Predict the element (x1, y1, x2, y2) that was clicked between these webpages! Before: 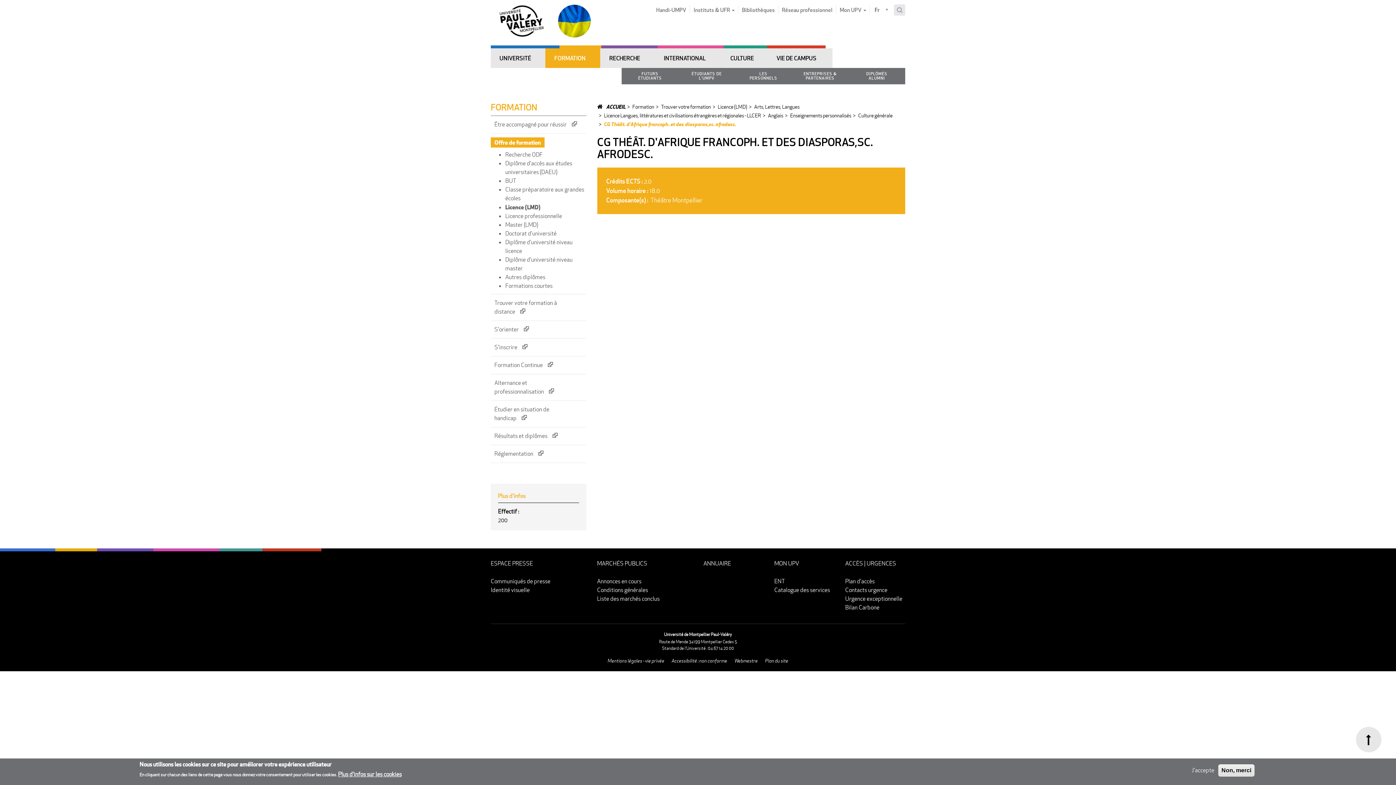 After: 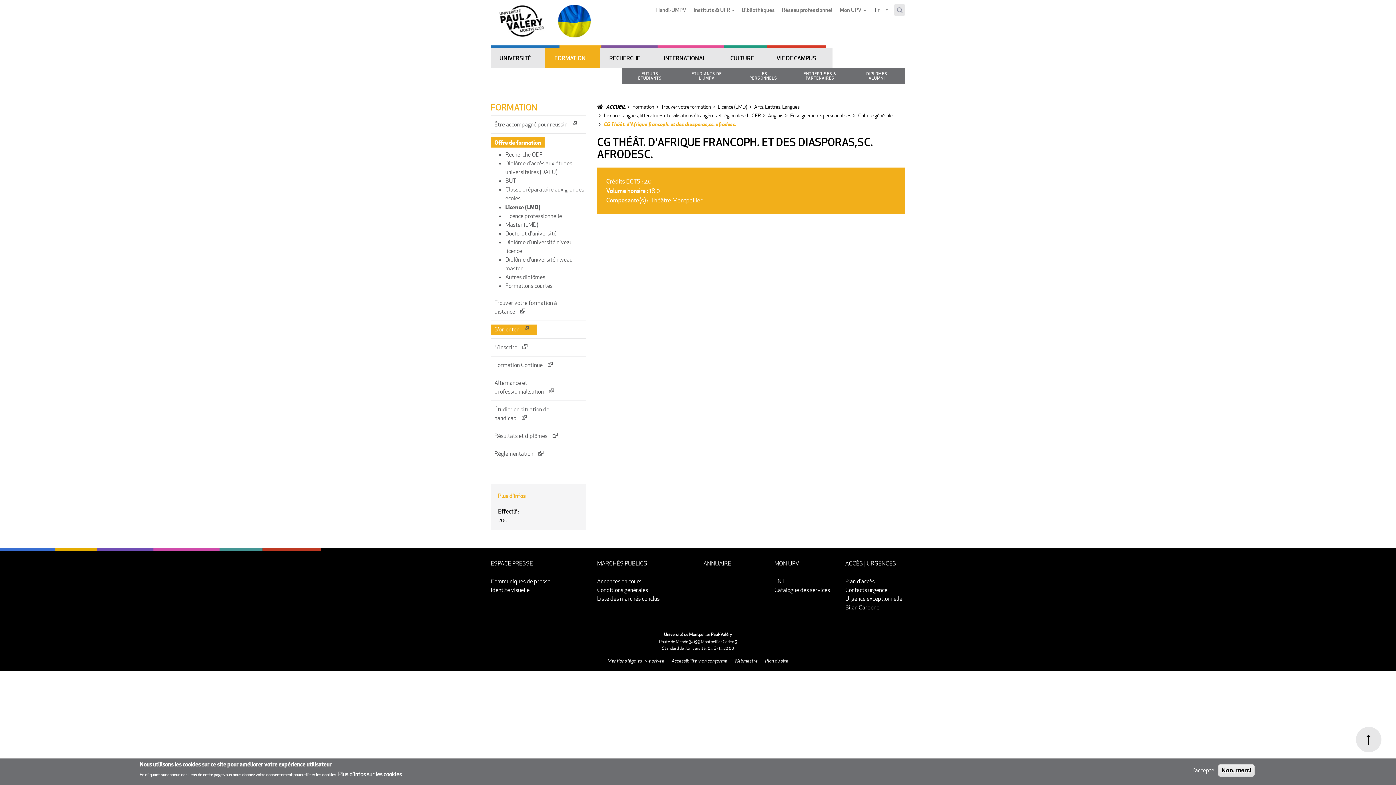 Action: label: S'orienter  bbox: (490, 324, 536, 334)